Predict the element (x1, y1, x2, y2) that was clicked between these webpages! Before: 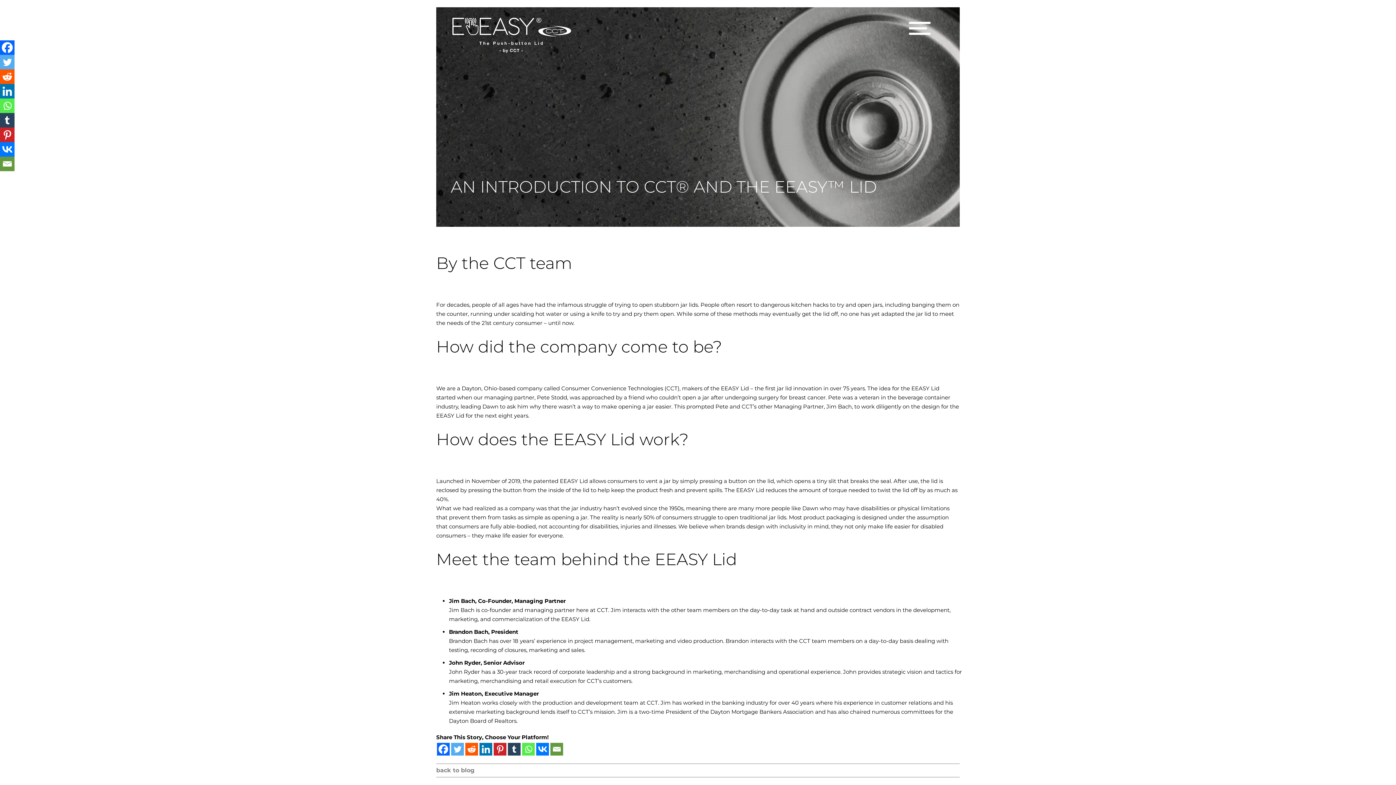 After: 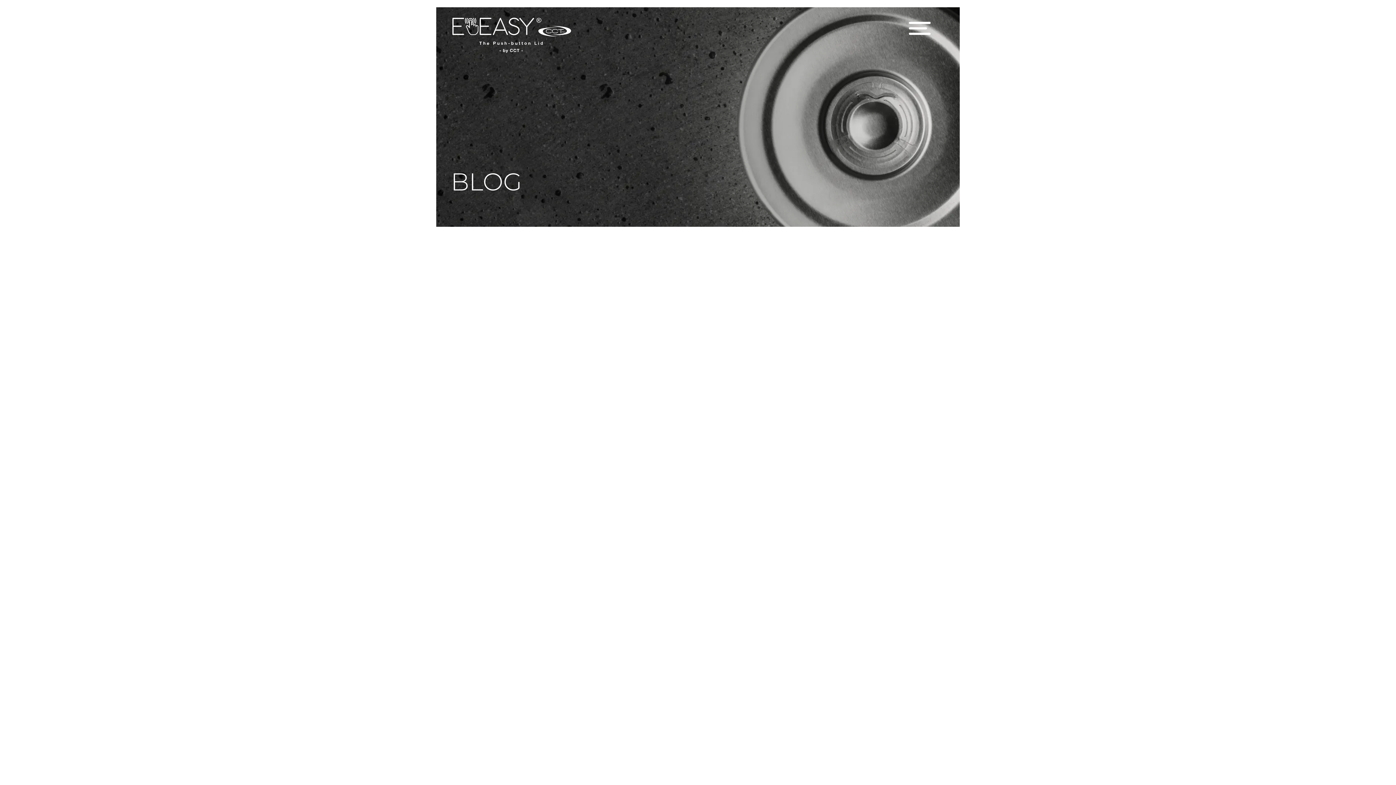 Action: label: back to blog bbox: (436, 766, 474, 775)